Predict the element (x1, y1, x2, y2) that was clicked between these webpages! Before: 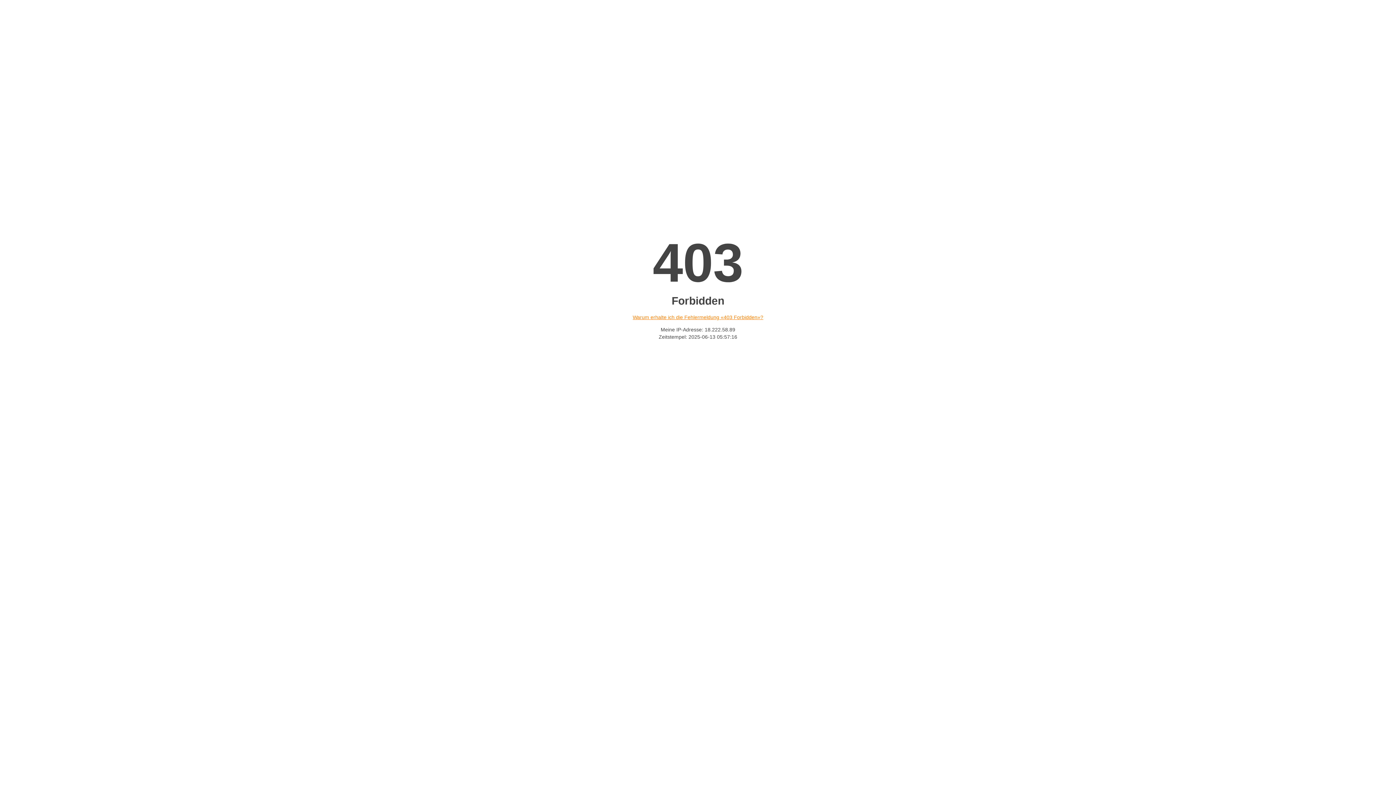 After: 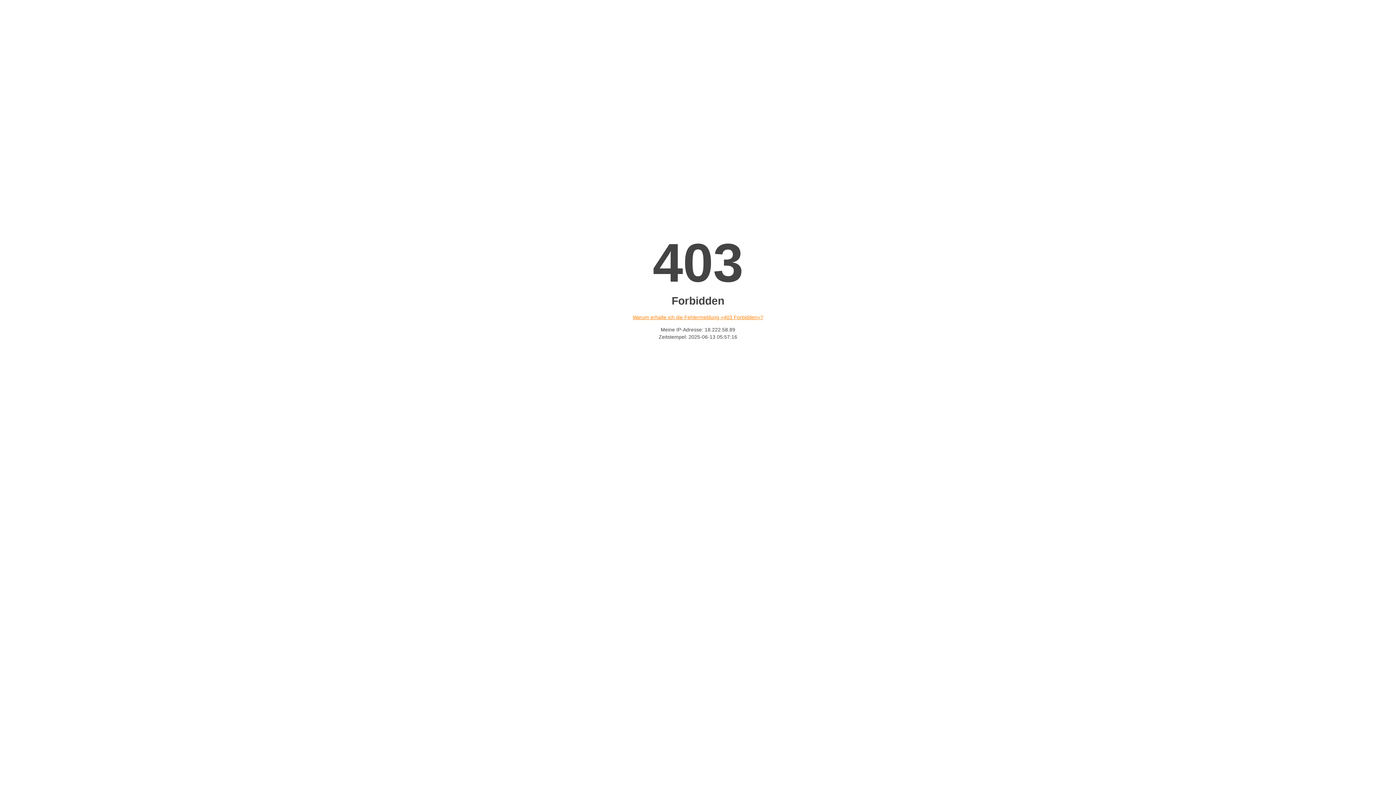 Action: label: Warum erhalte ich die Fehlermeldung «403 Forbidden»? bbox: (632, 314, 763, 320)